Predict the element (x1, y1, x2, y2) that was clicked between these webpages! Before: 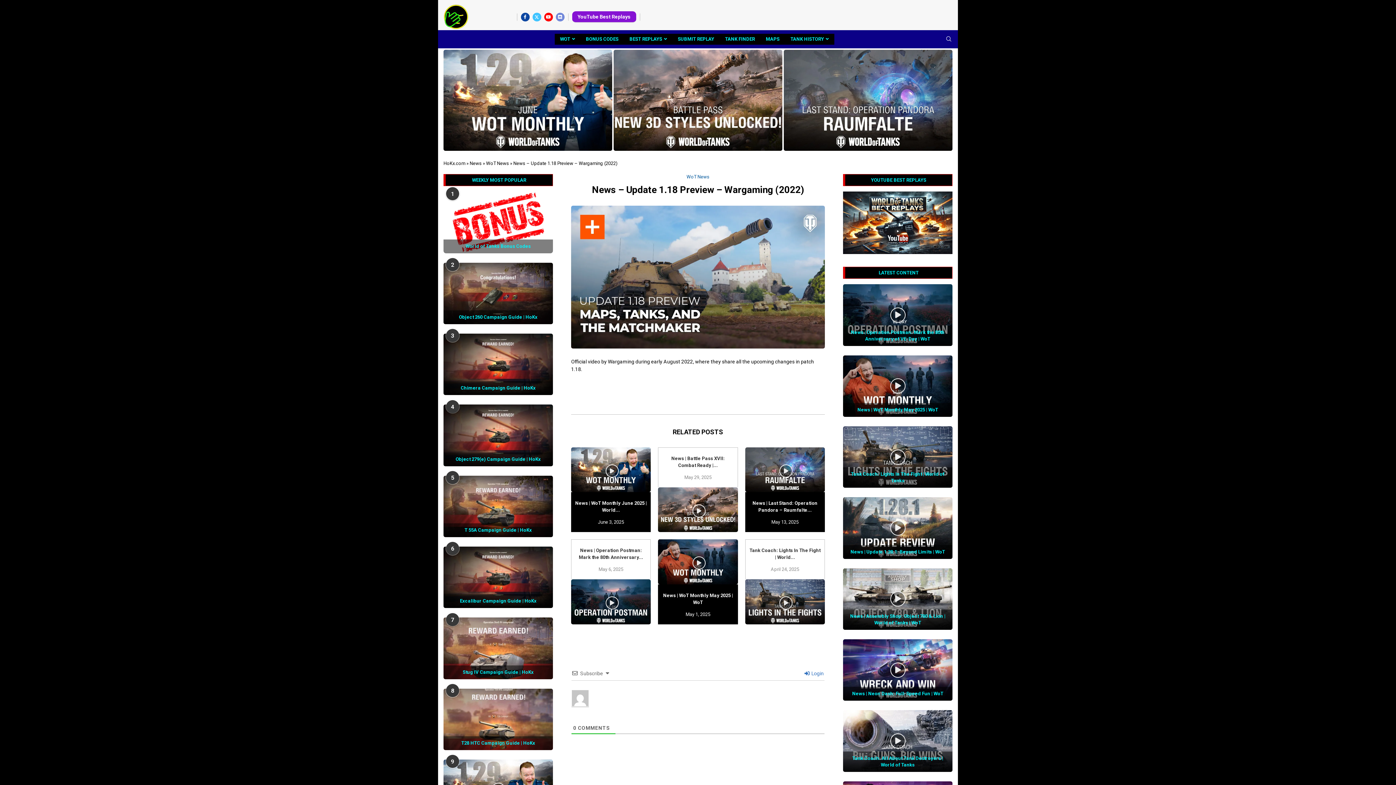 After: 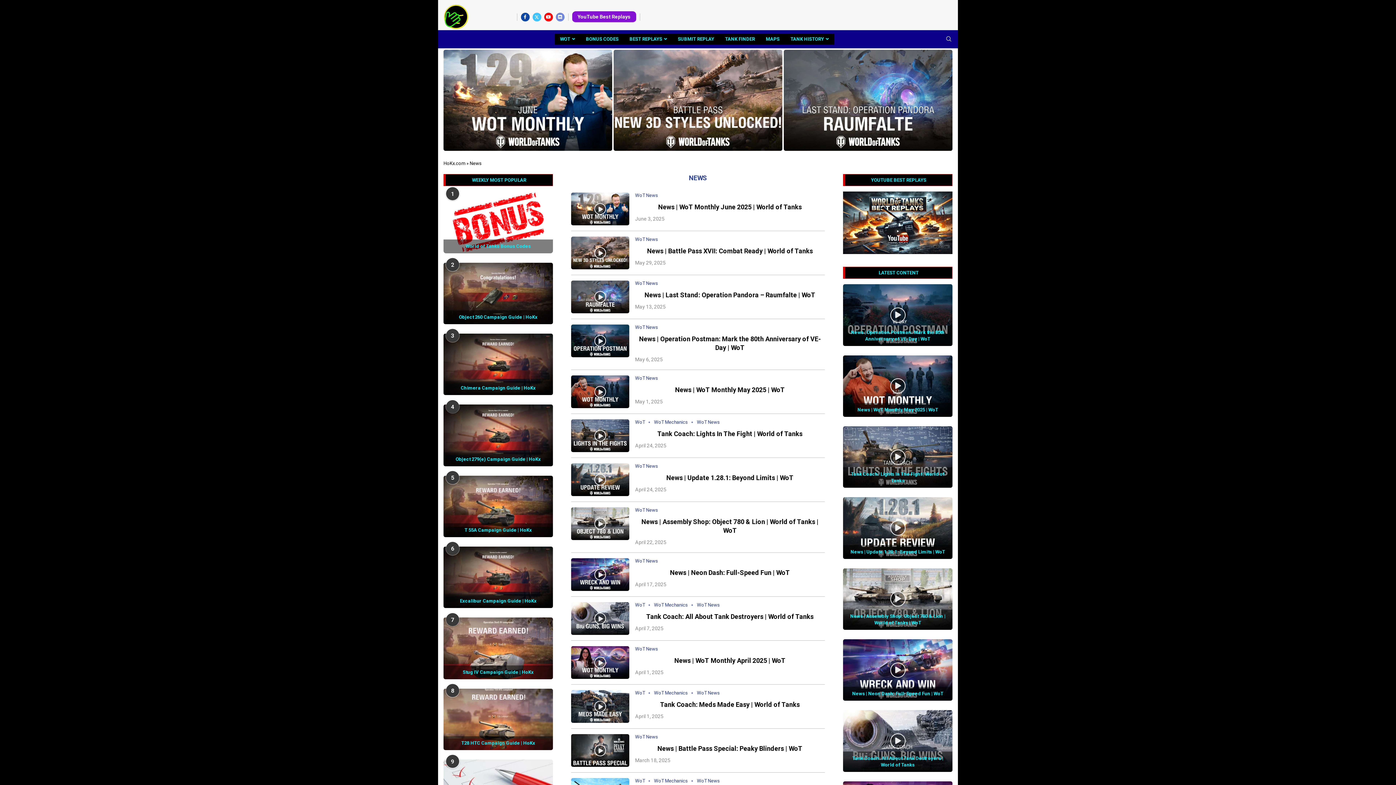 Action: label: News bbox: (469, 160, 481, 166)